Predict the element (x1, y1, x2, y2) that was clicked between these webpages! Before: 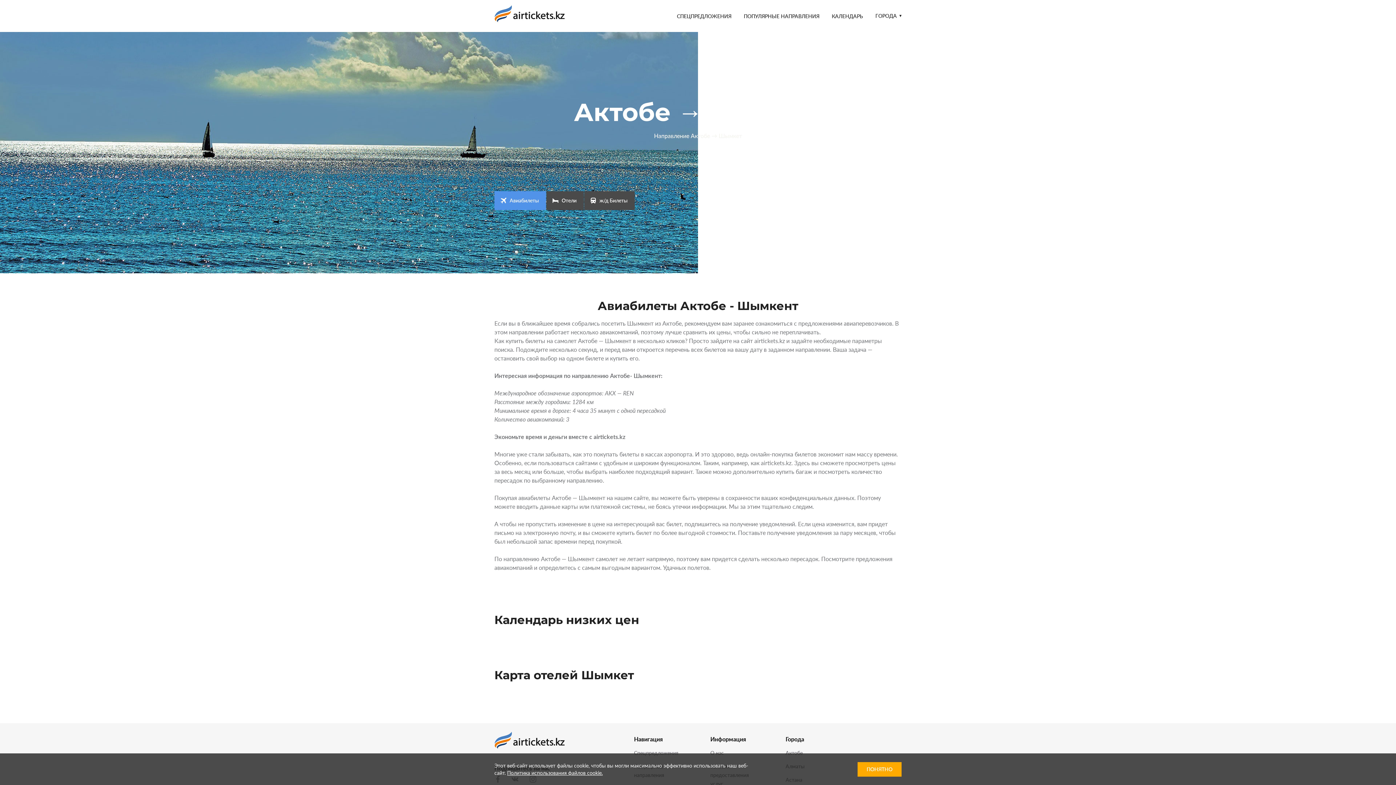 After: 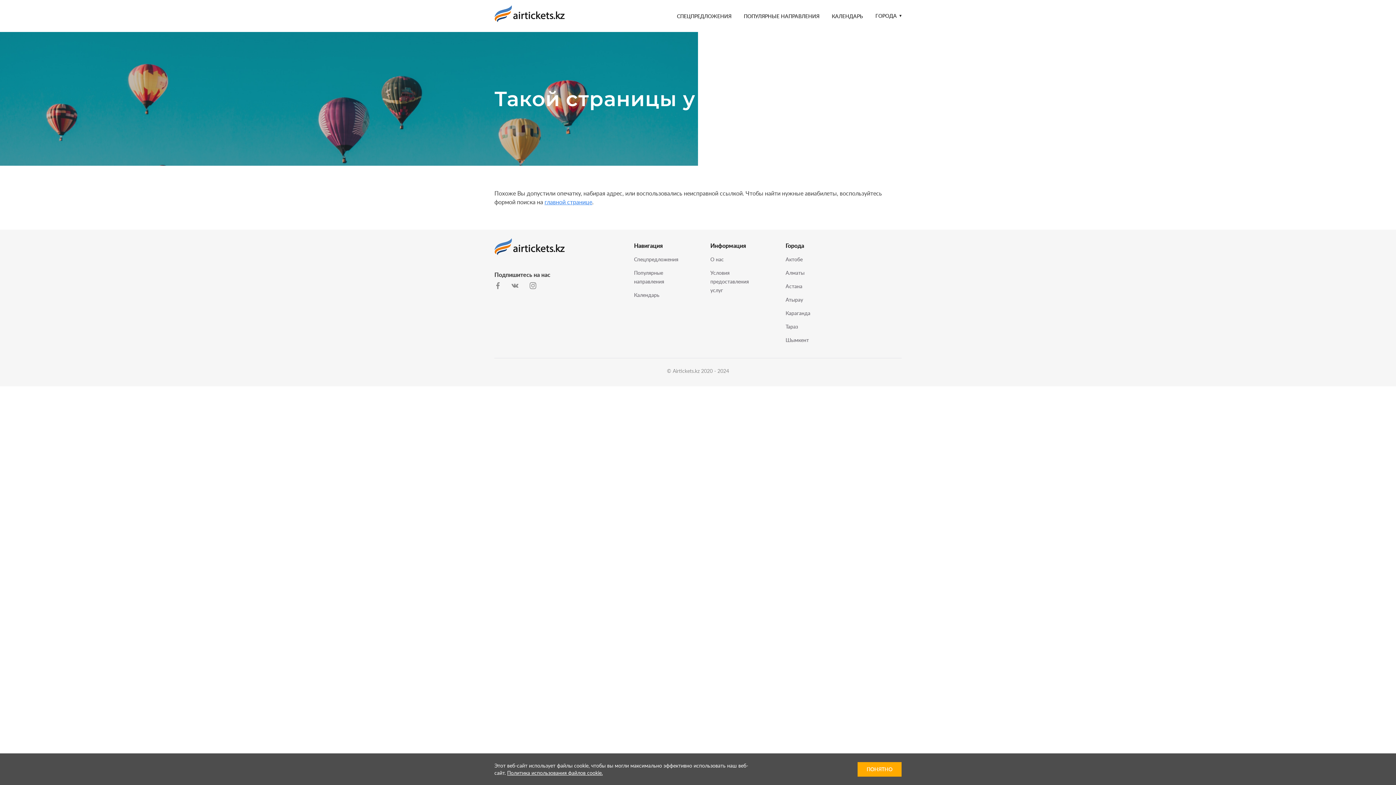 Action: label: О нас bbox: (710, 750, 724, 756)